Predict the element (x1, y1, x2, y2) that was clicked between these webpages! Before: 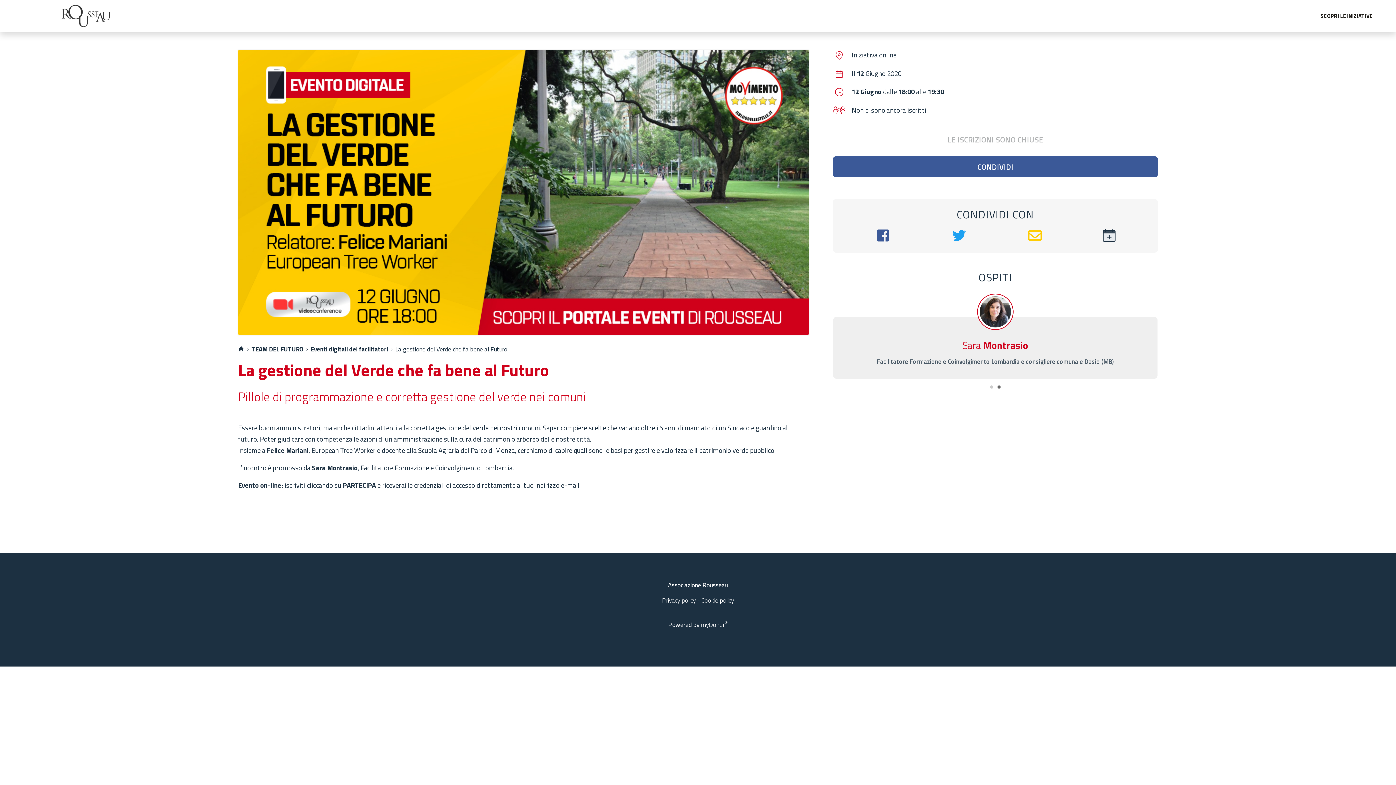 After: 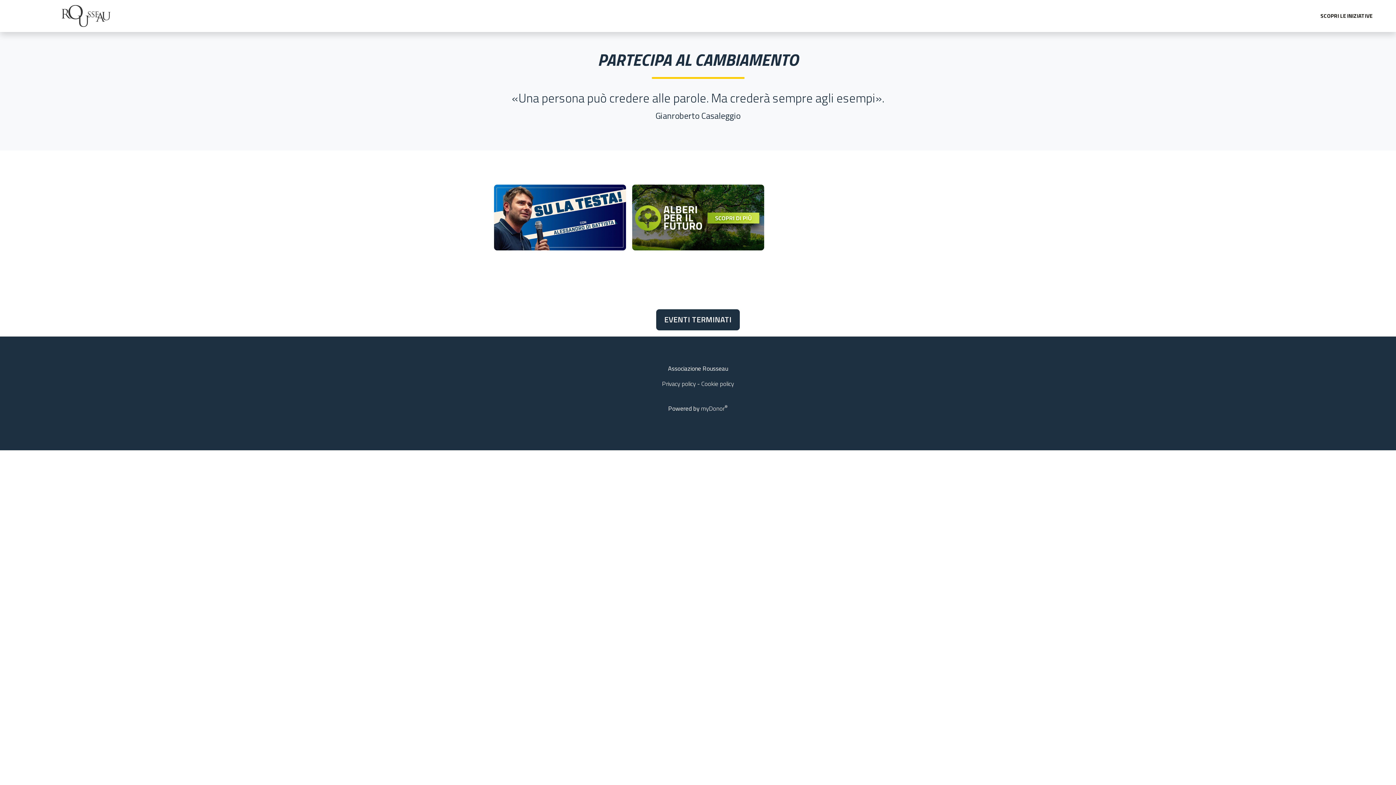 Action: bbox: (238, 344, 244, 354)